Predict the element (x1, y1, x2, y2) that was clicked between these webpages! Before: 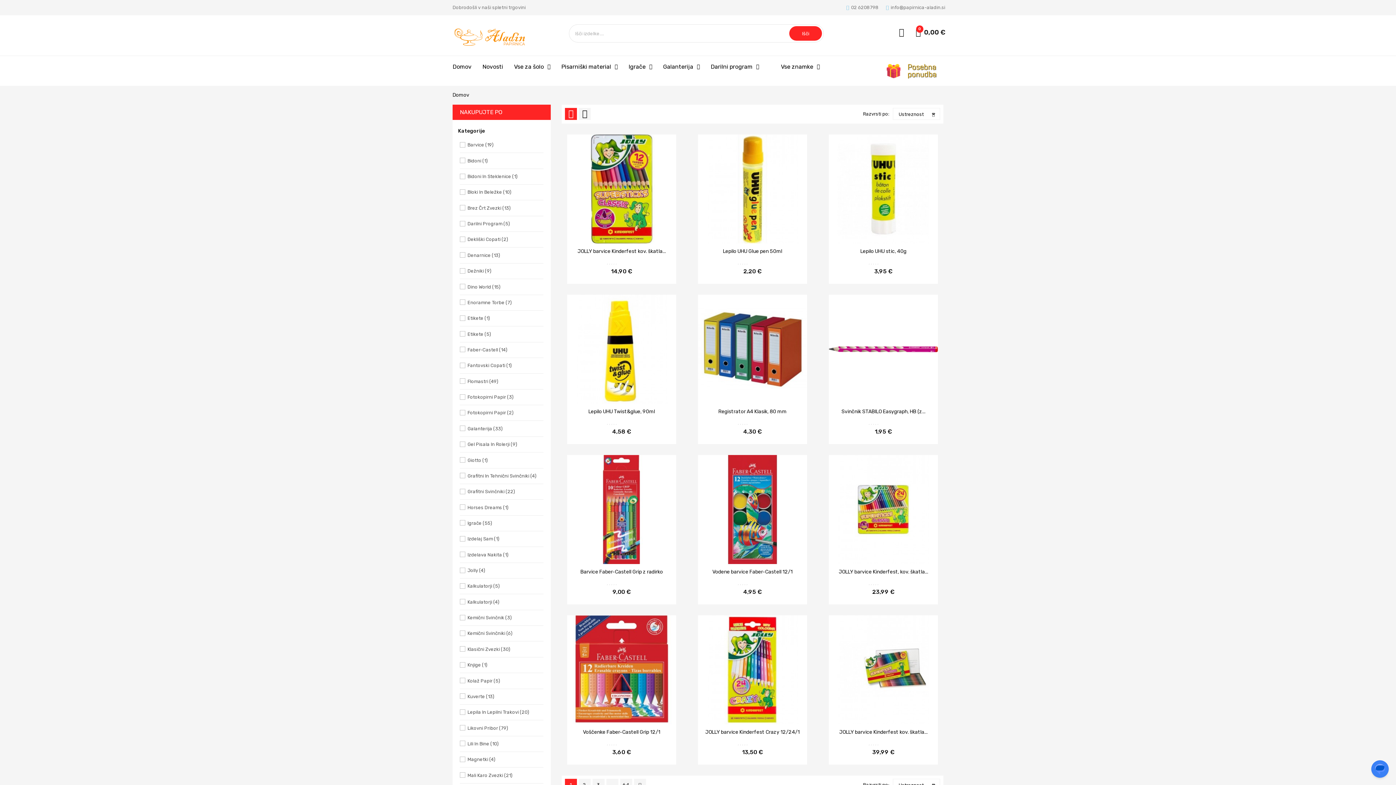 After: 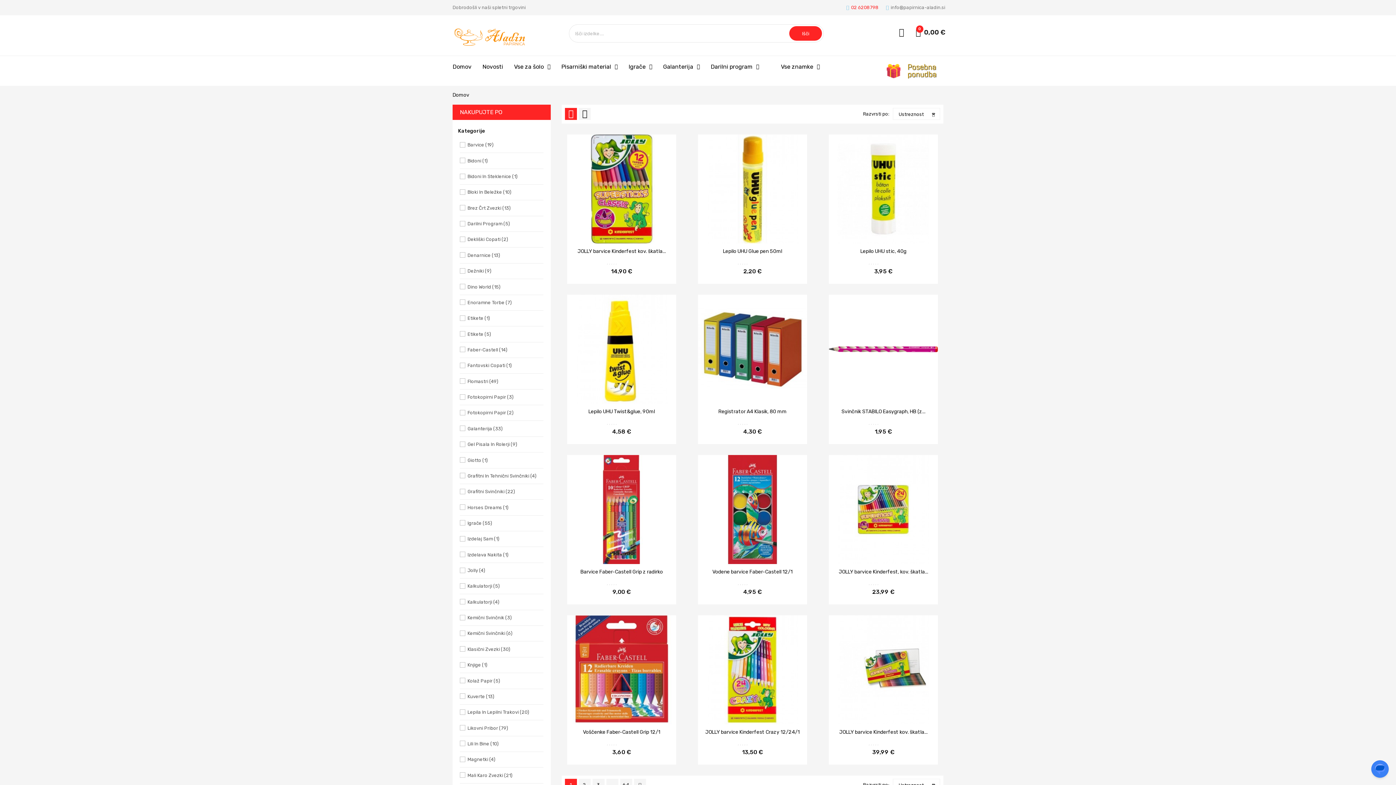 Action: label: 02 6208798 bbox: (846, 3, 878, 11)